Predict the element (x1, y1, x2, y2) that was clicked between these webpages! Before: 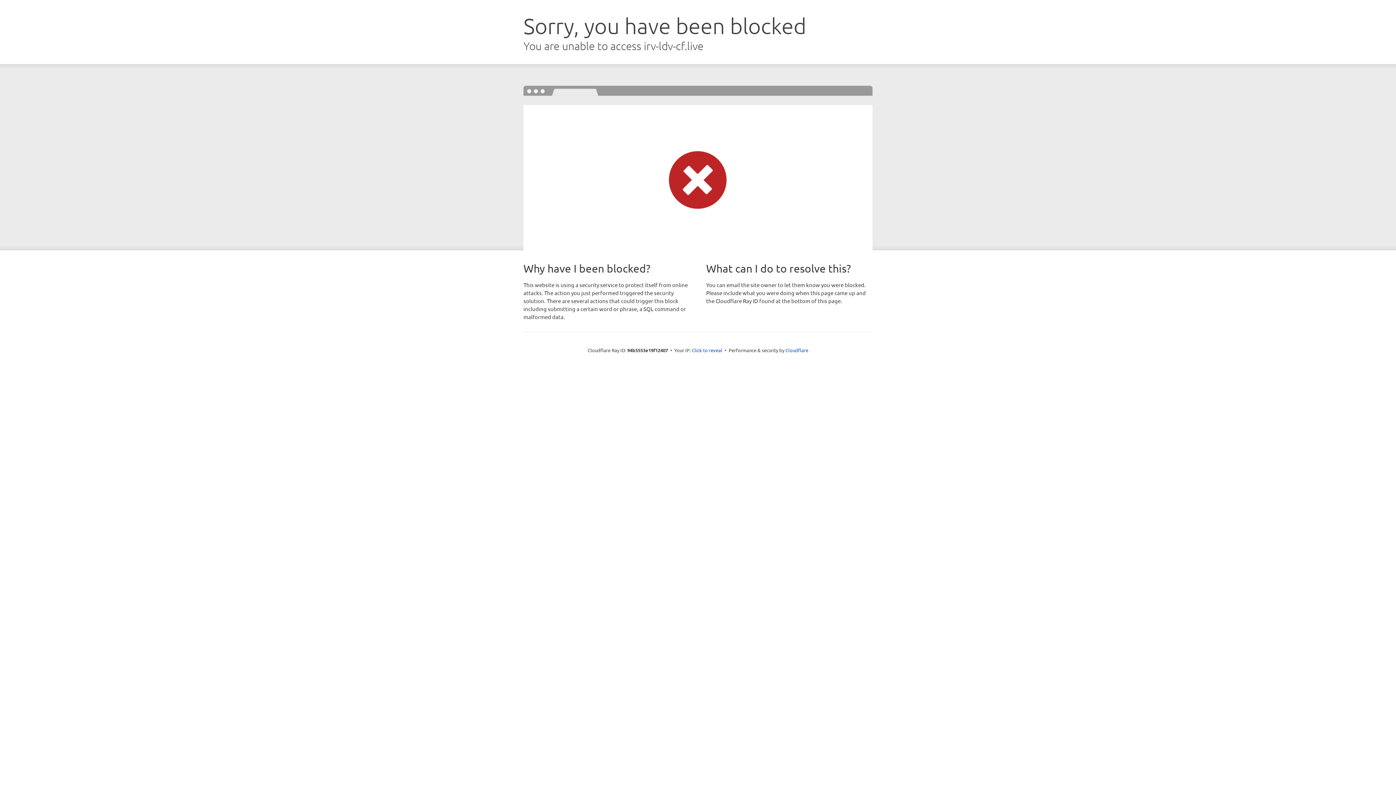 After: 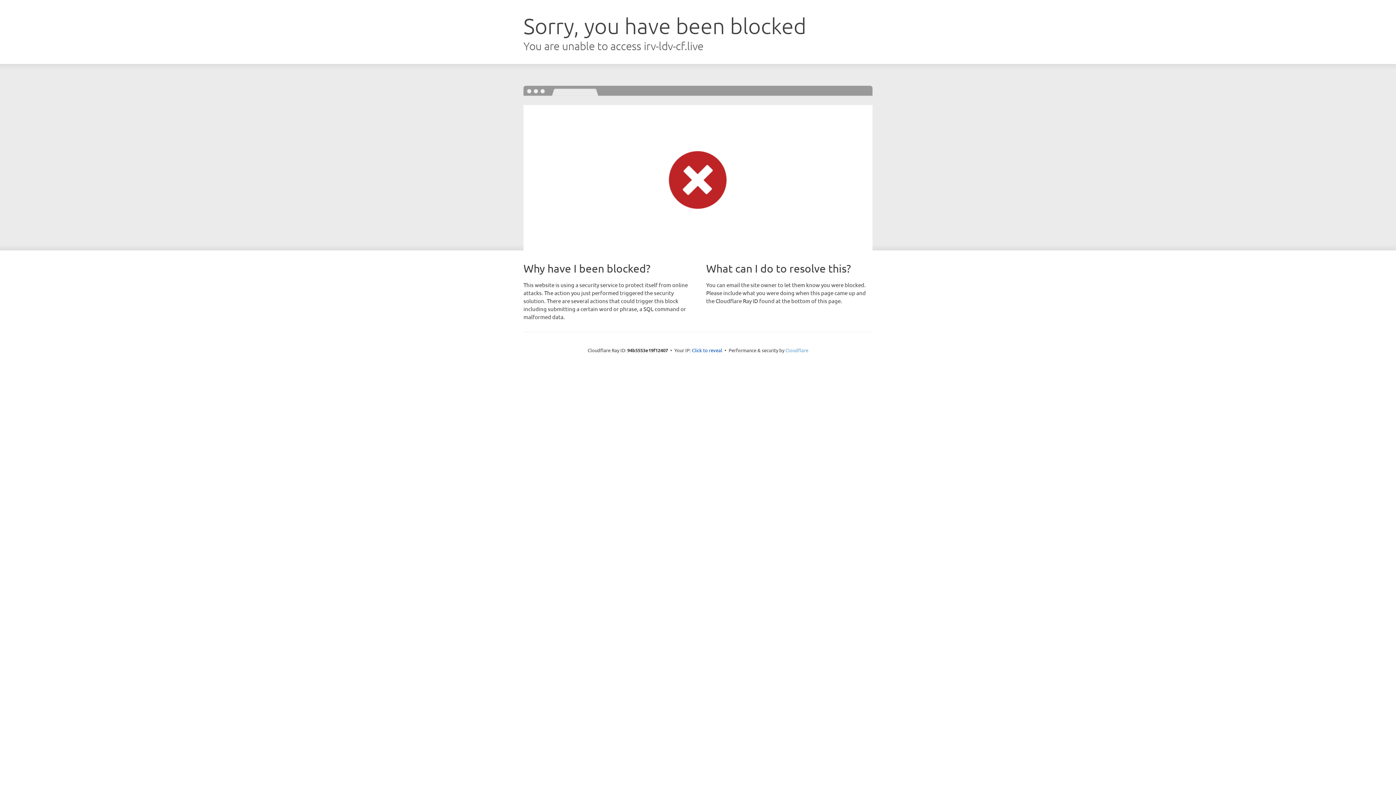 Action: bbox: (785, 347, 808, 353) label: Cloudflare